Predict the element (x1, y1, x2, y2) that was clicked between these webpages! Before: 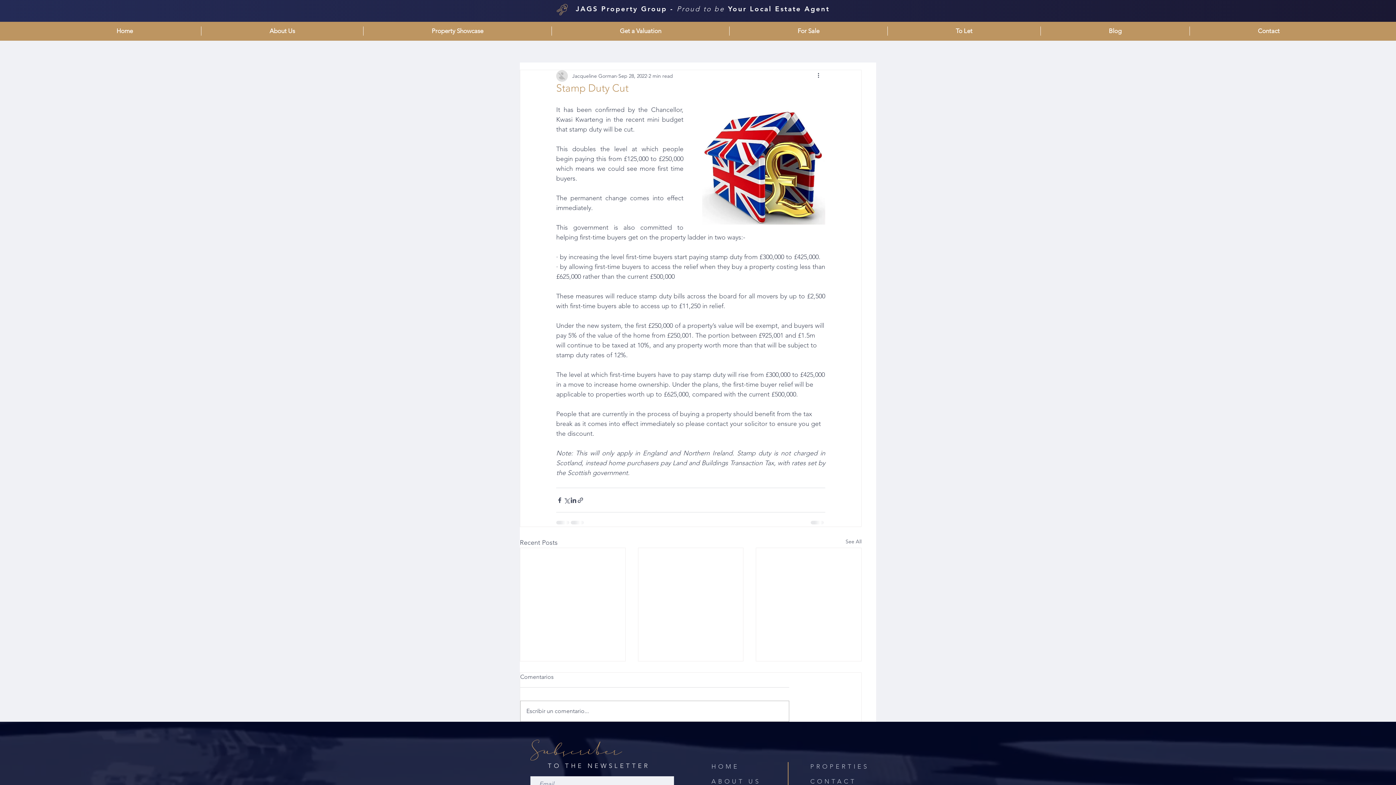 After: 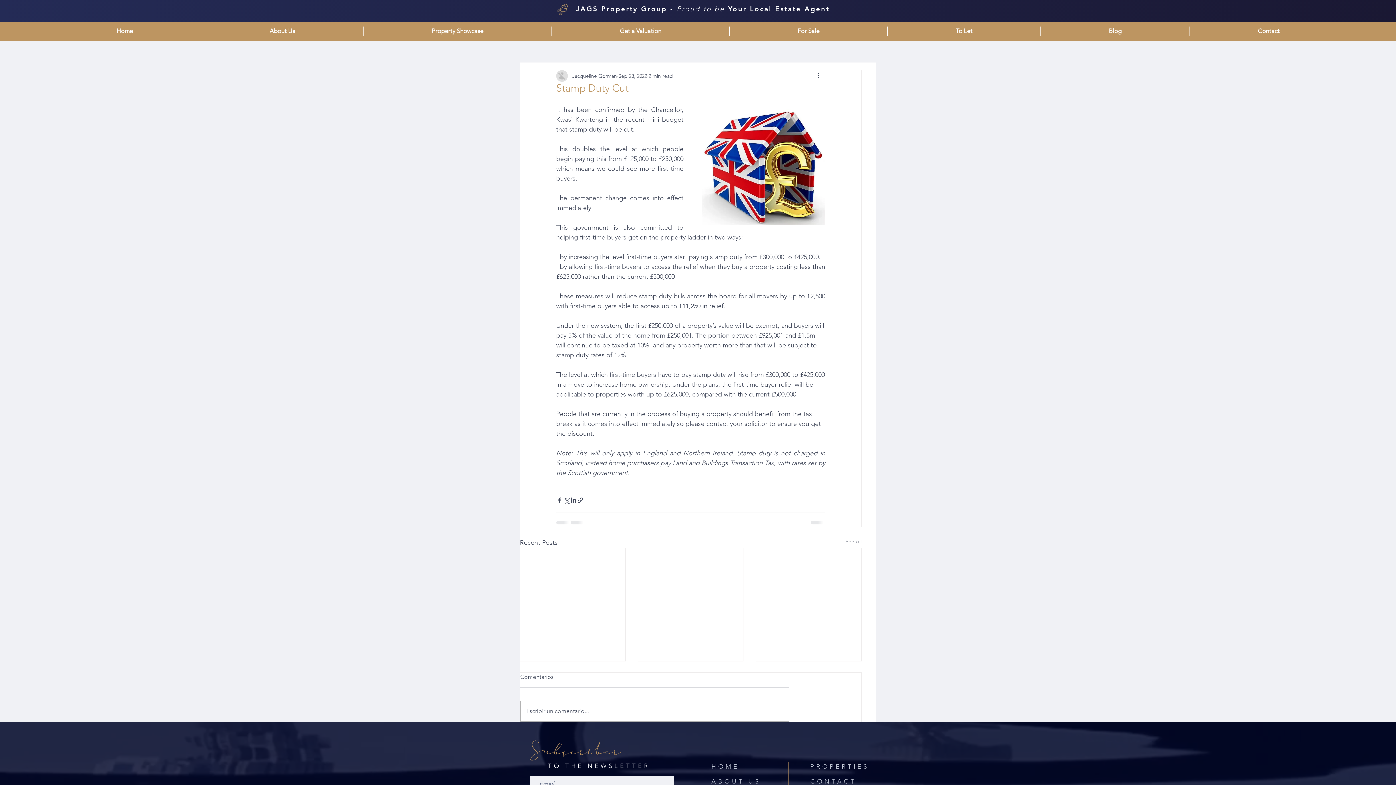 Action: bbox: (729, 26, 887, 35) label: For Sale